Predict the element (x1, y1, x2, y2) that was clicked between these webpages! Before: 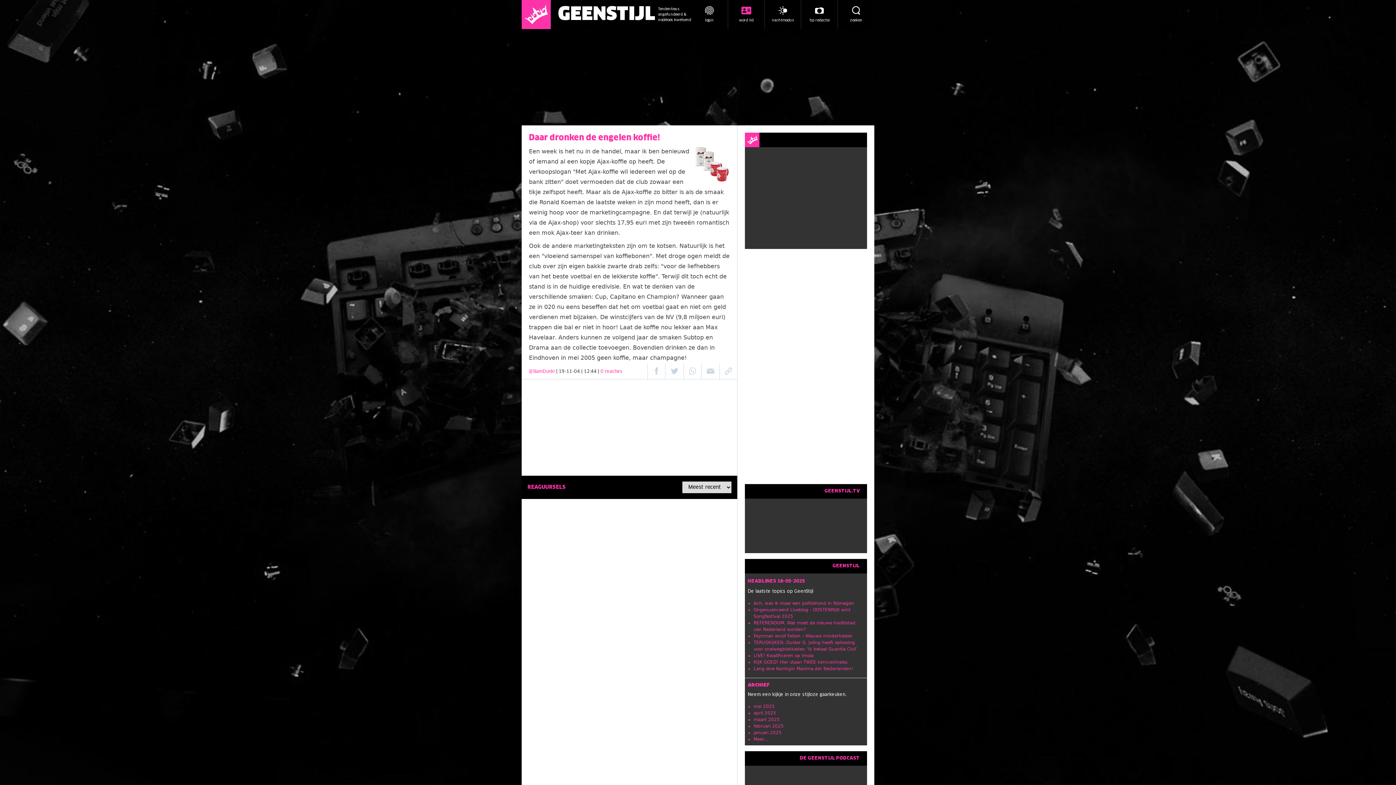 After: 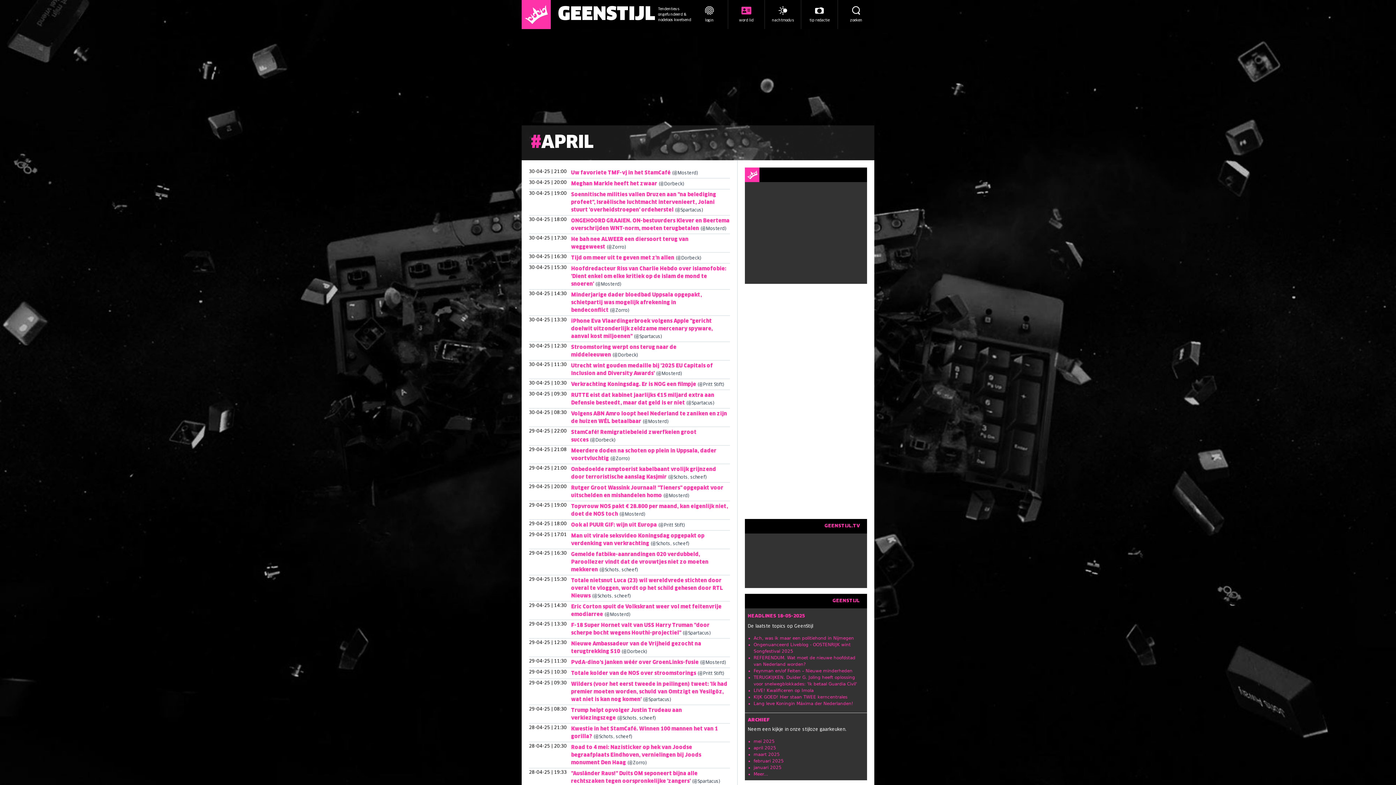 Action: label: april 2025 bbox: (753, 710, 776, 716)